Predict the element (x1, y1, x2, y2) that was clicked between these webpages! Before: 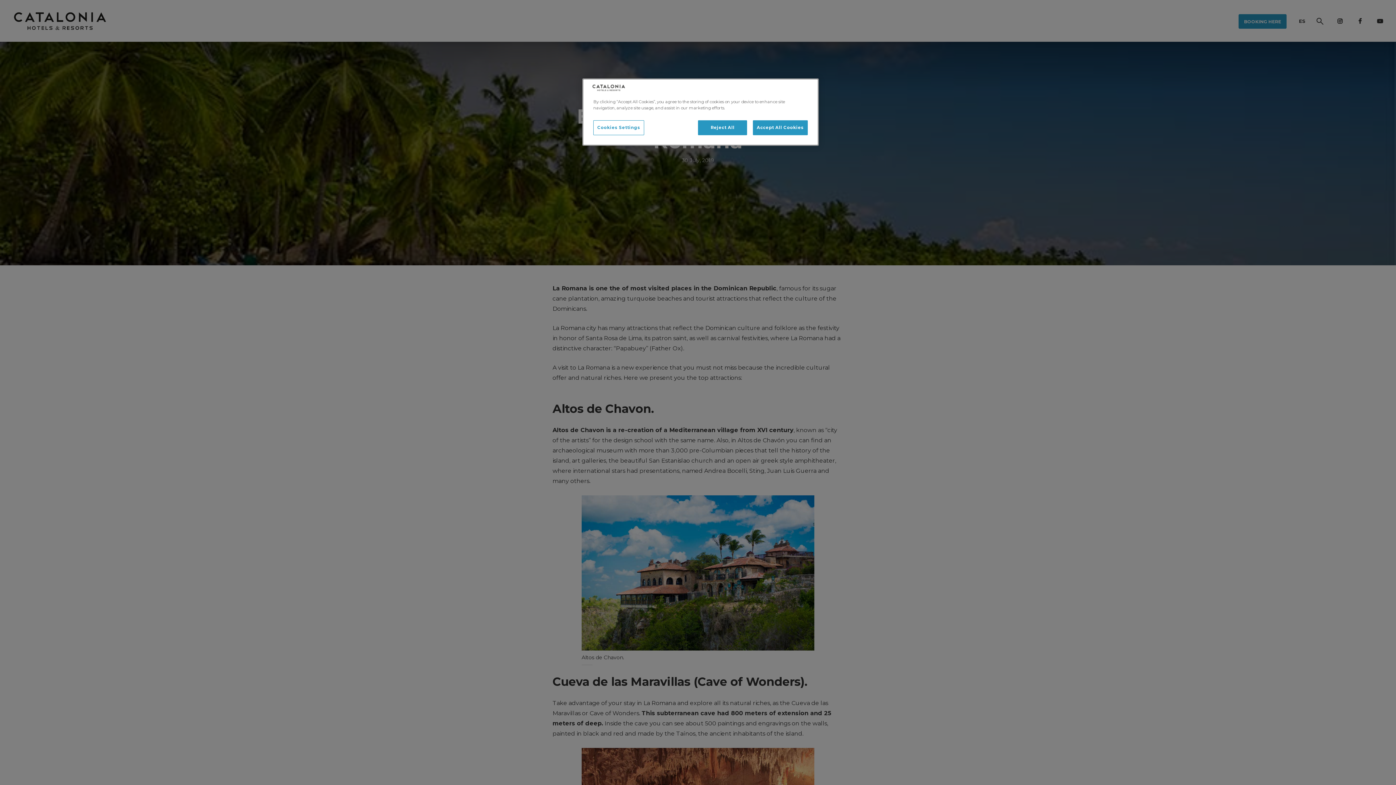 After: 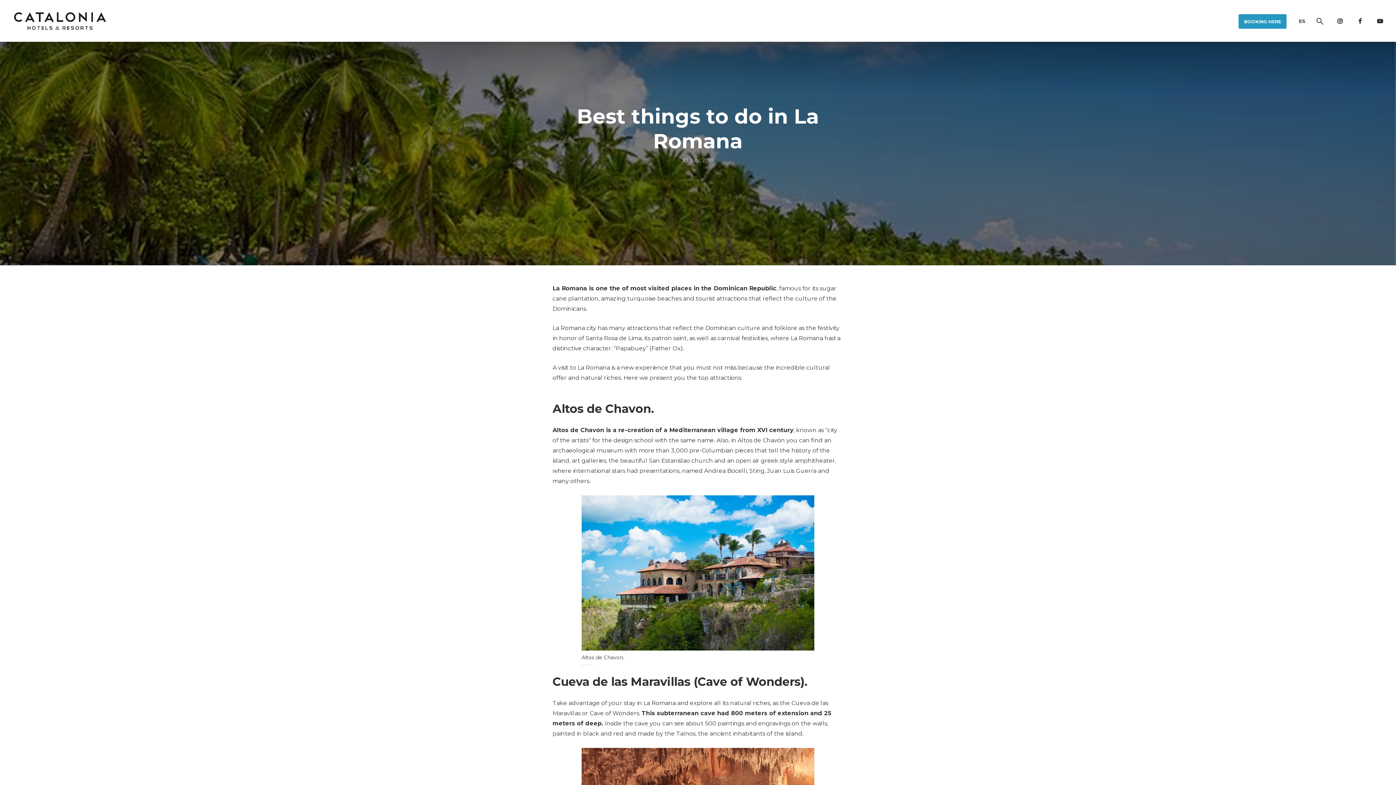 Action: label: Accept All Cookies bbox: (753, 120, 808, 135)